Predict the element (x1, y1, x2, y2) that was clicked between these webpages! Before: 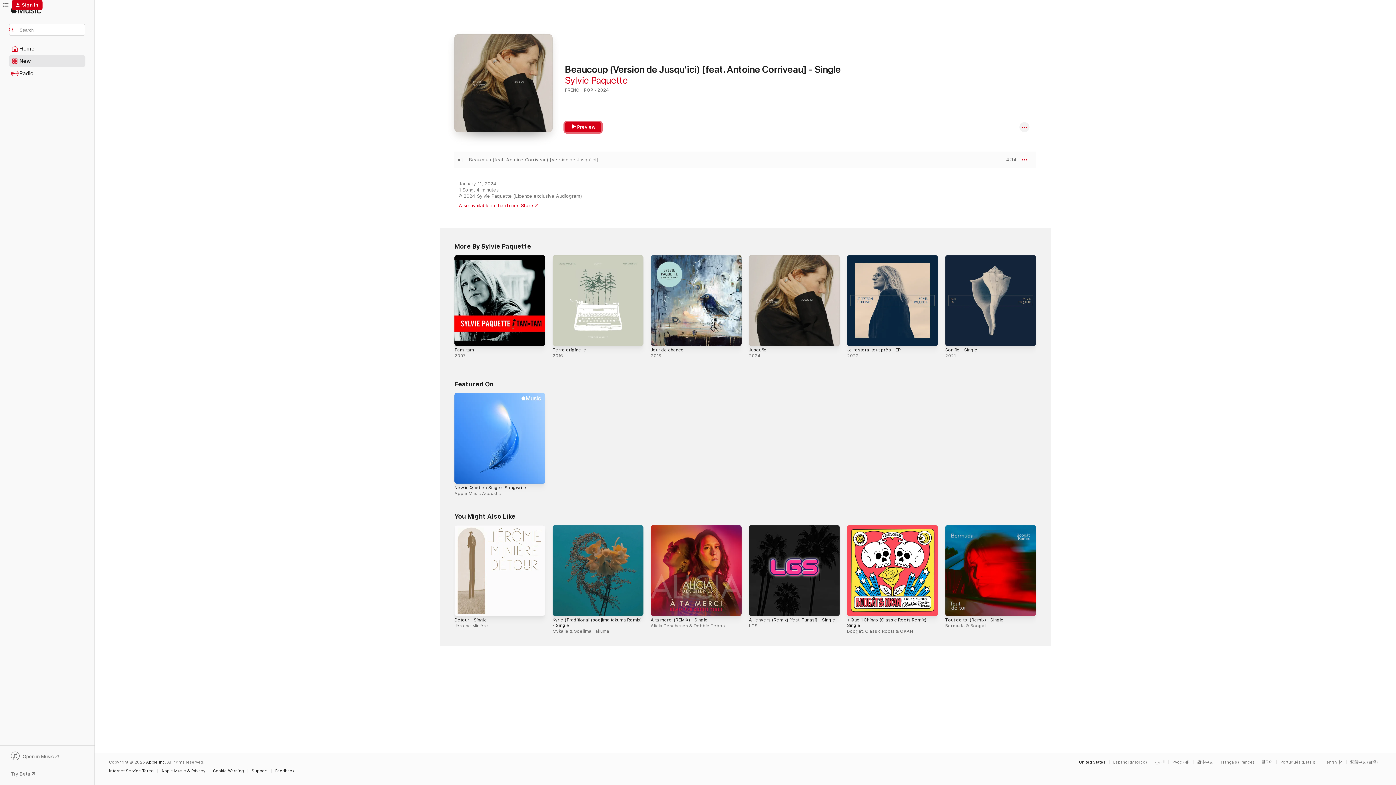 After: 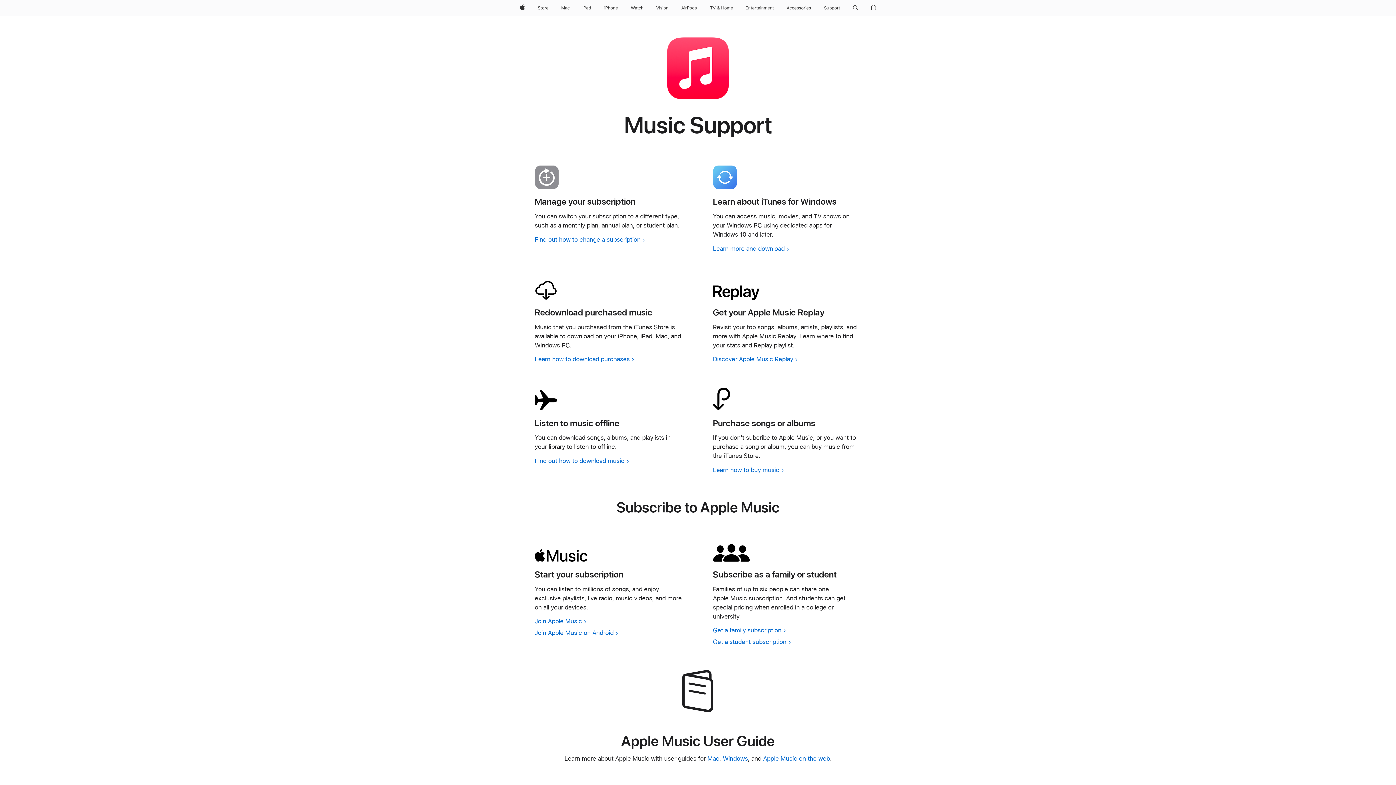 Action: bbox: (251, 769, 271, 773) label: Support